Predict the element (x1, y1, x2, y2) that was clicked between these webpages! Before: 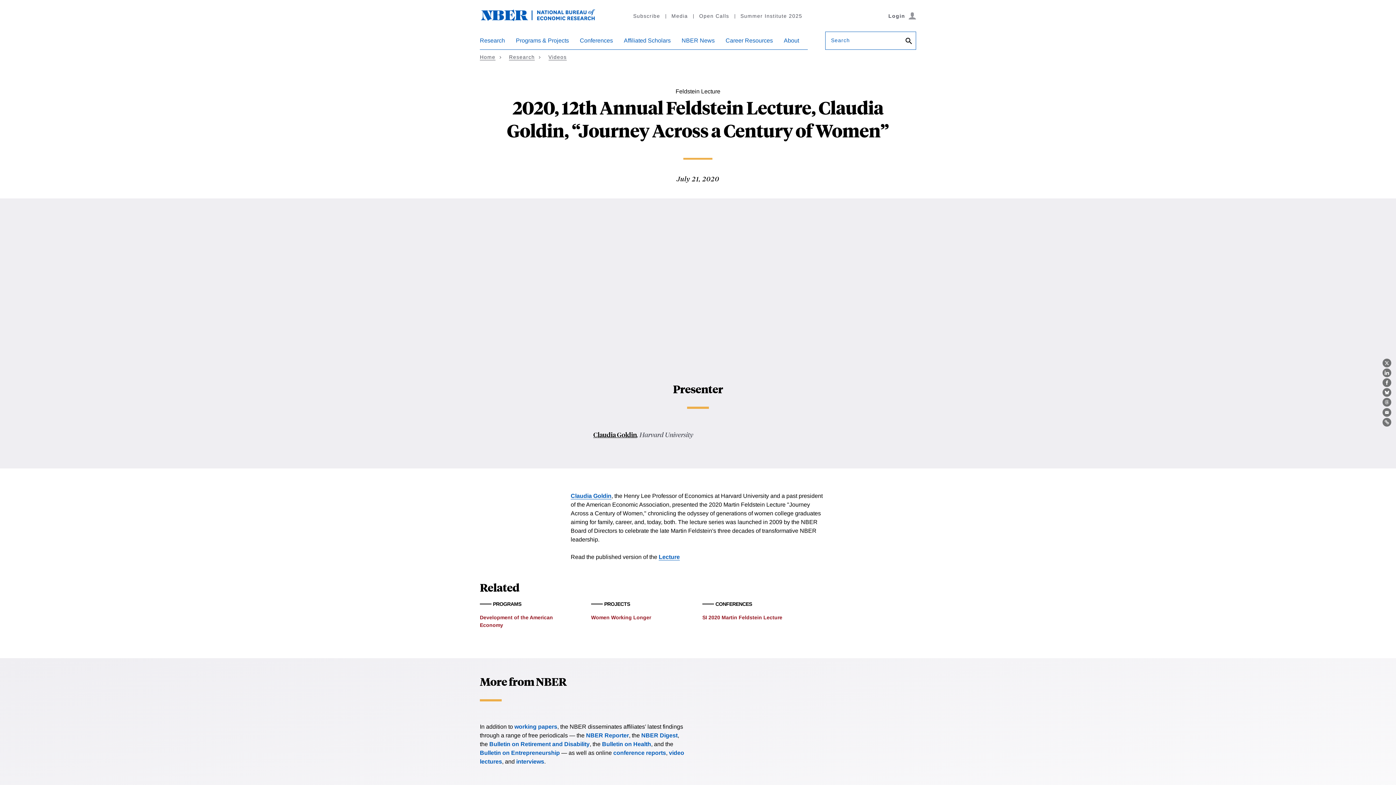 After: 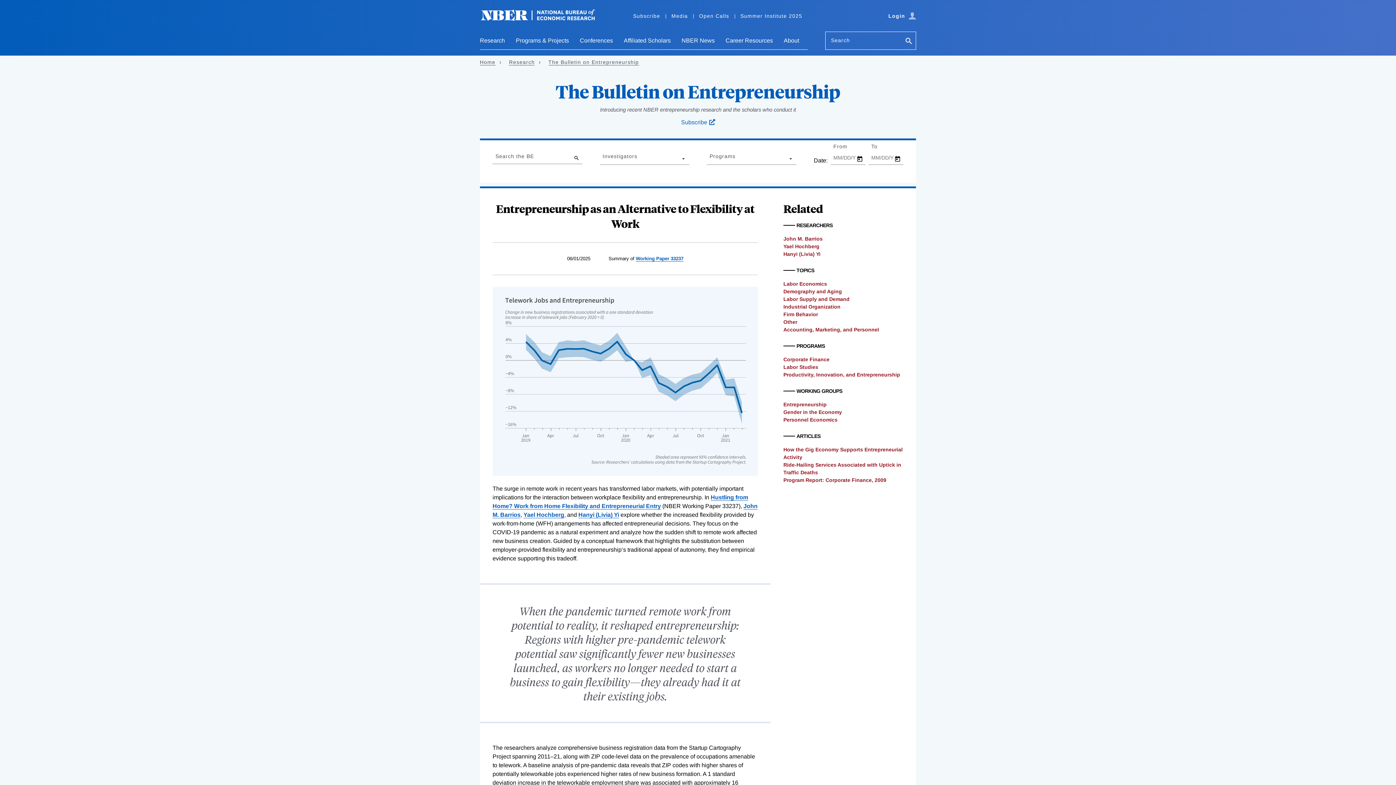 Action: bbox: (480, 750, 560, 756) label: Bulletin on Entrepreneurship